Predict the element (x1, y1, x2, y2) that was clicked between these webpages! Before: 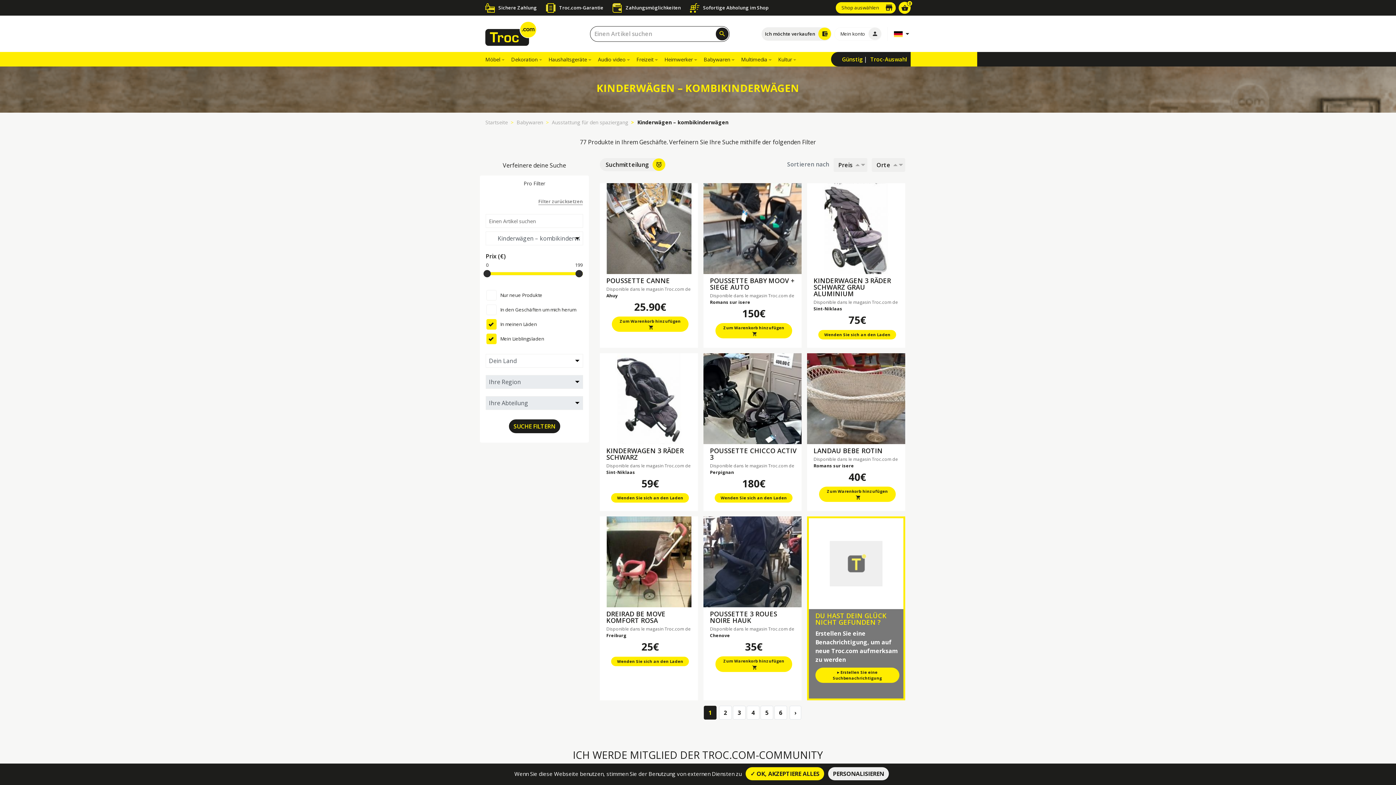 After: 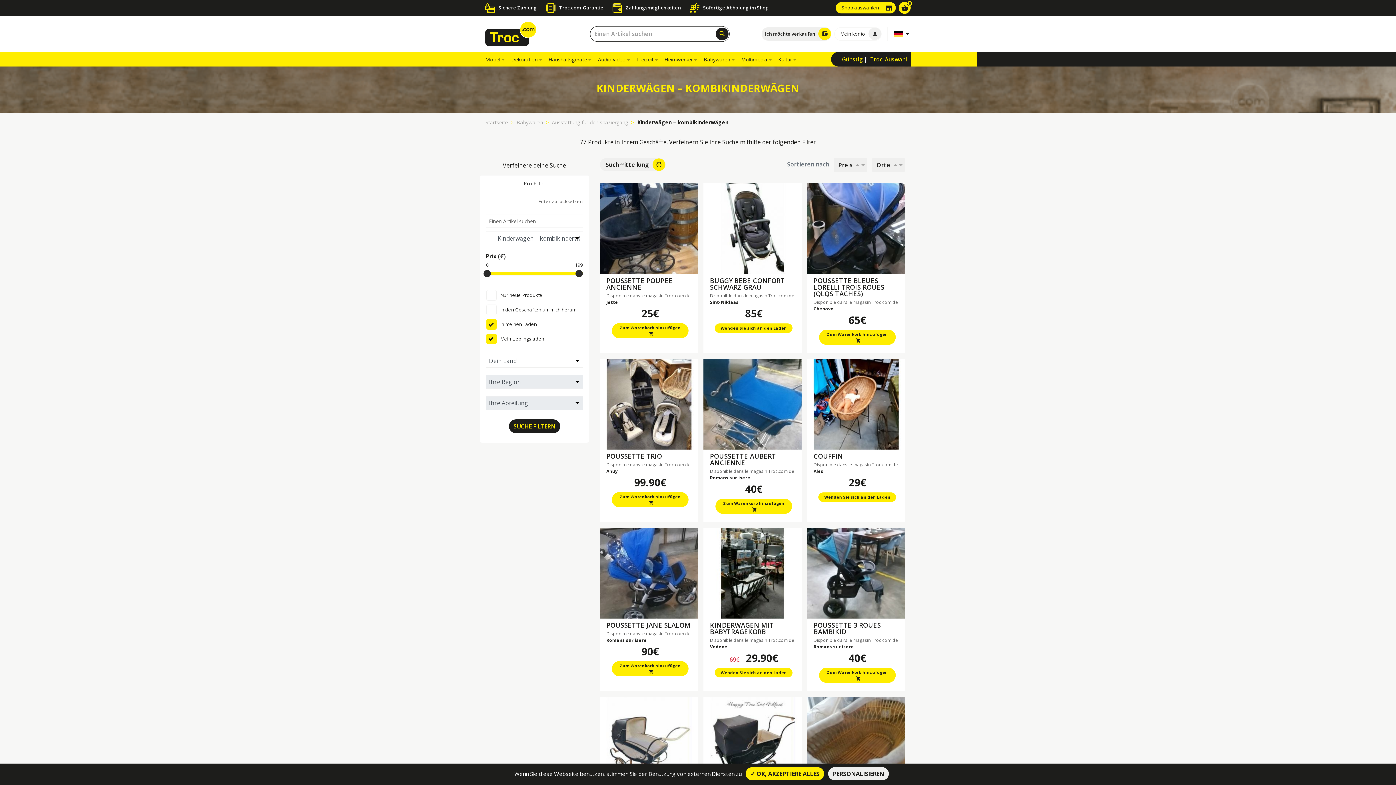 Action: bbox: (719, 706, 732, 720) label: 2